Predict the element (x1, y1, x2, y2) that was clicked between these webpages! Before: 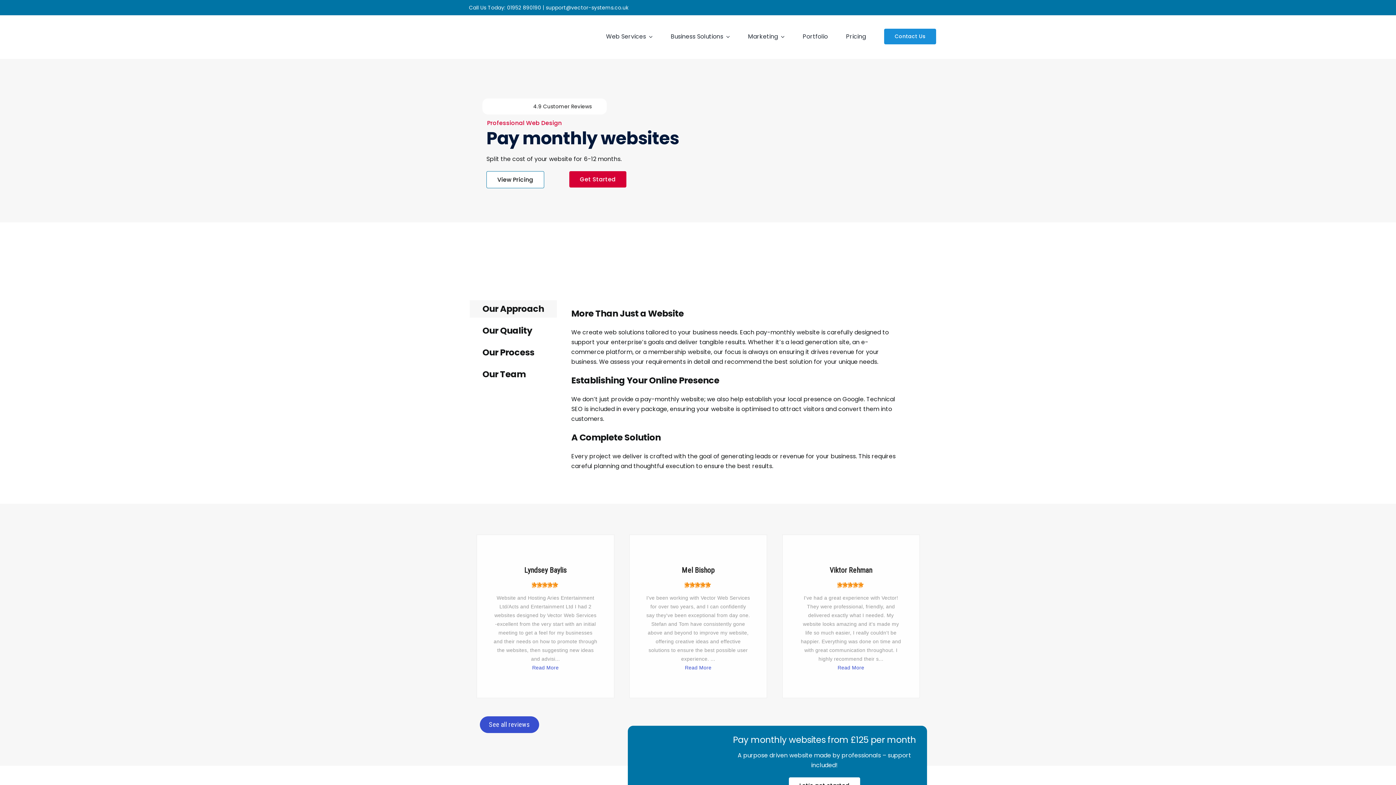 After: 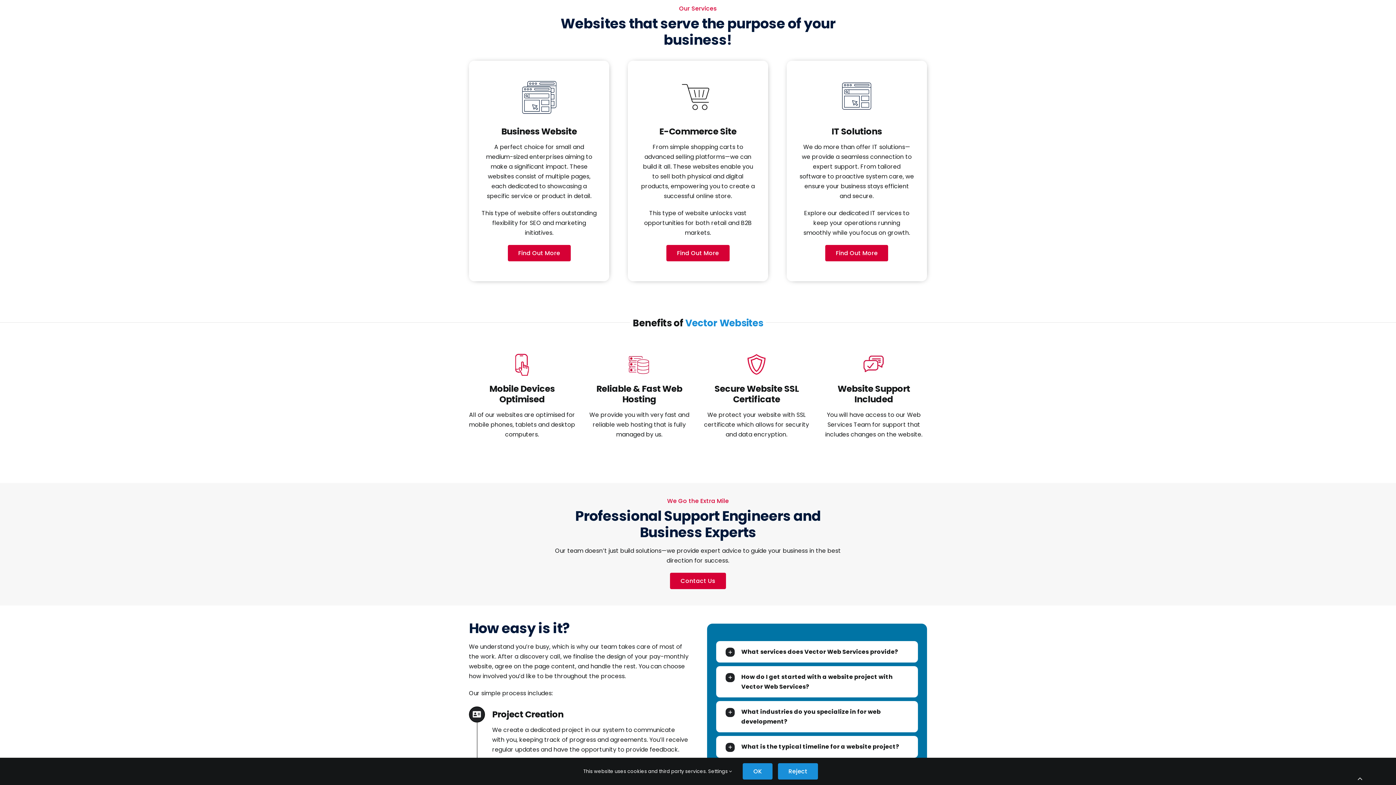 Action: label: Get Started bbox: (569, 171, 626, 187)